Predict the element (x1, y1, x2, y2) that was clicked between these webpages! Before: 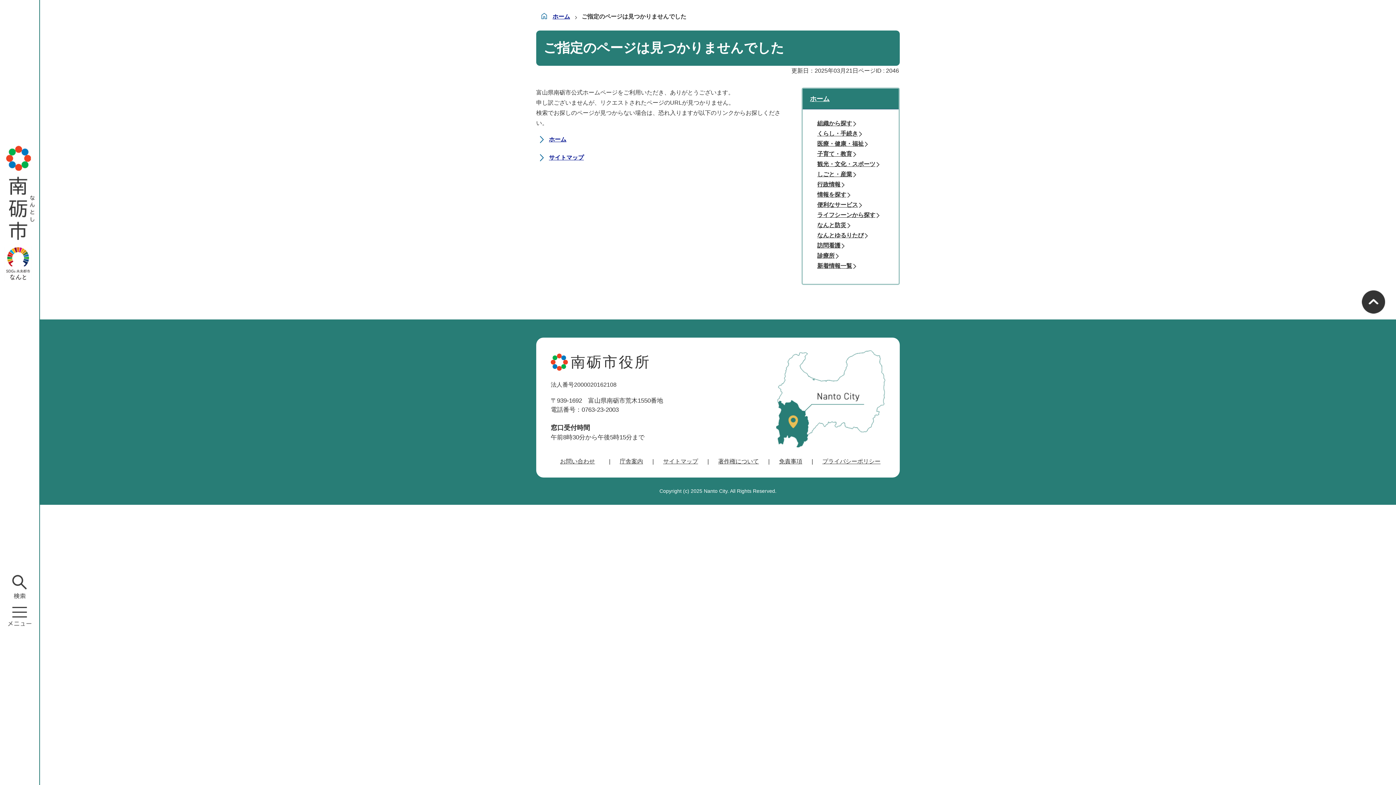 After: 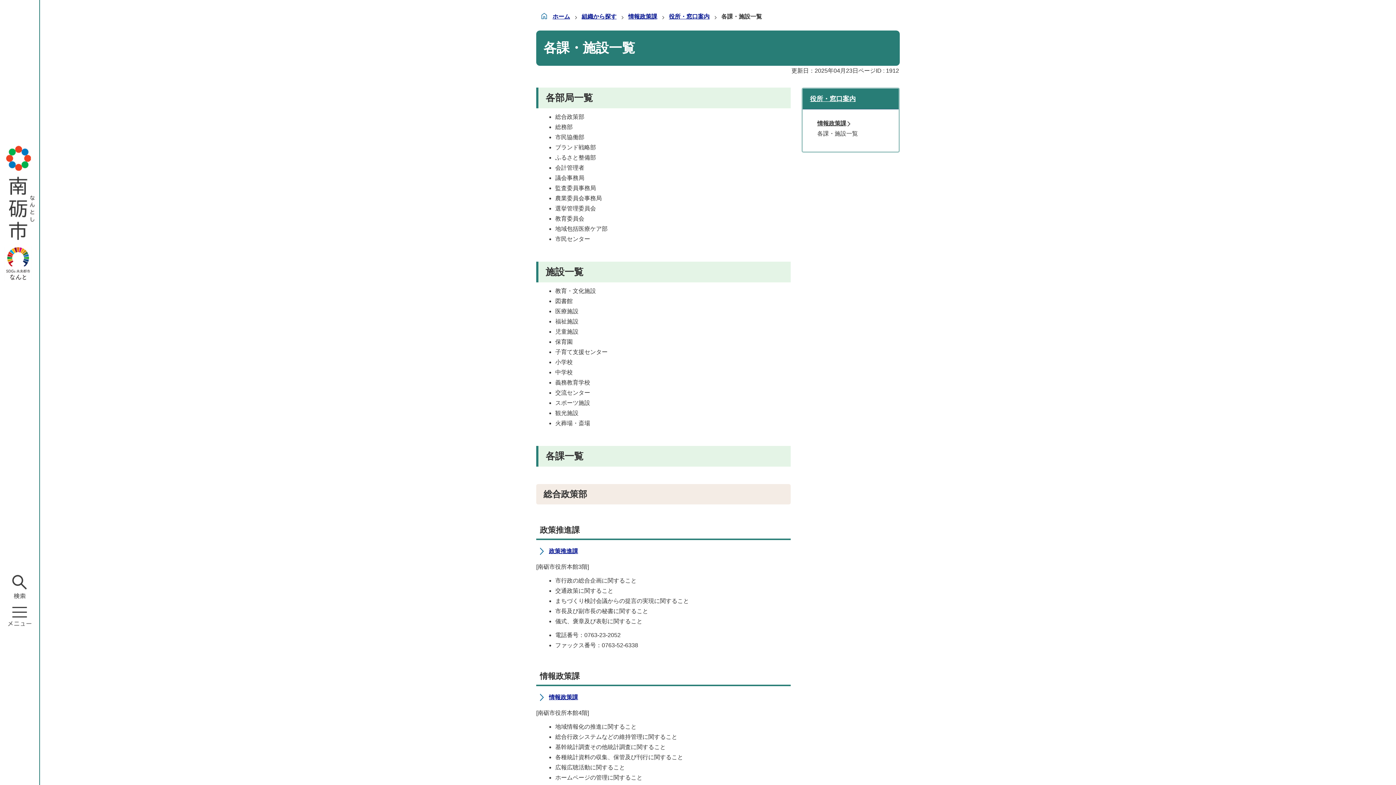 Action: bbox: (619, 456, 643, 466) label: 庁舎案内